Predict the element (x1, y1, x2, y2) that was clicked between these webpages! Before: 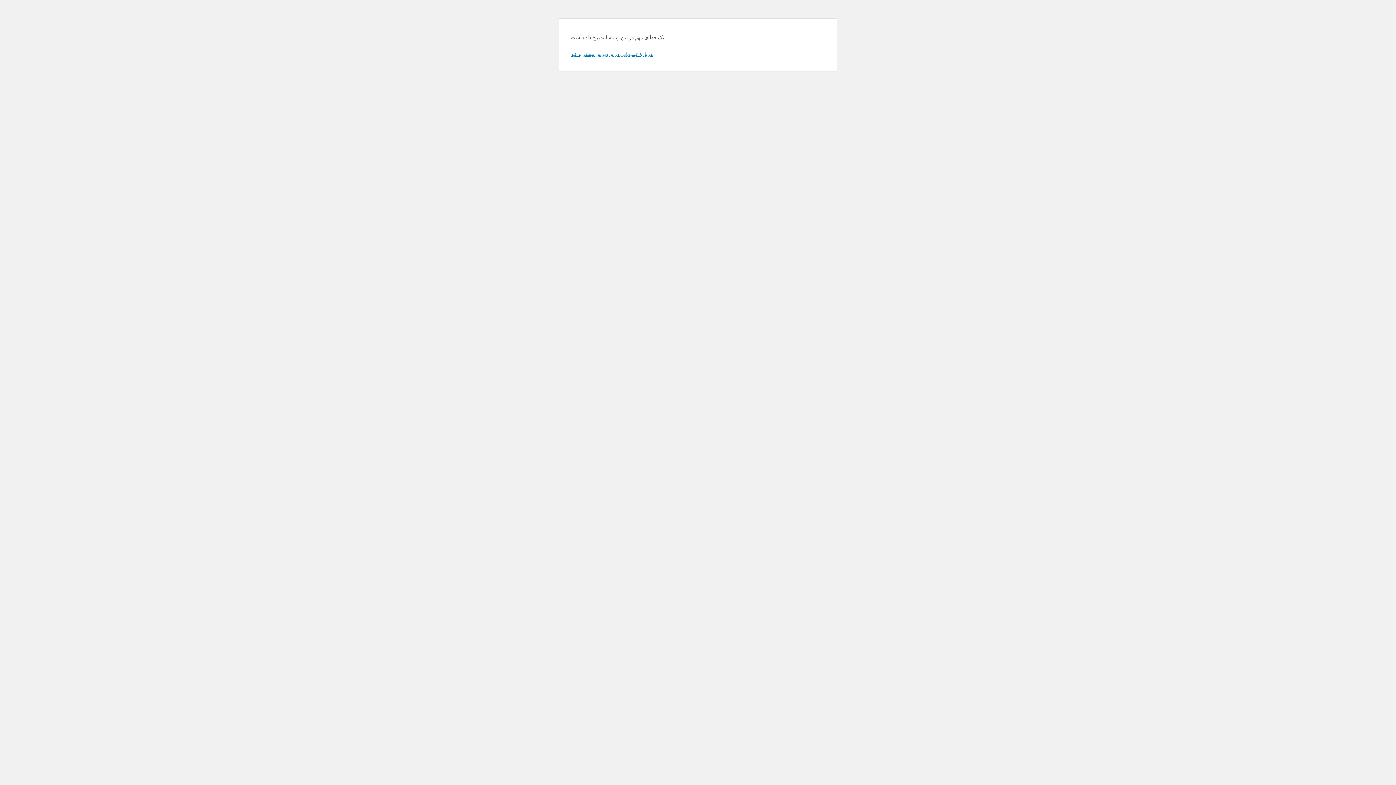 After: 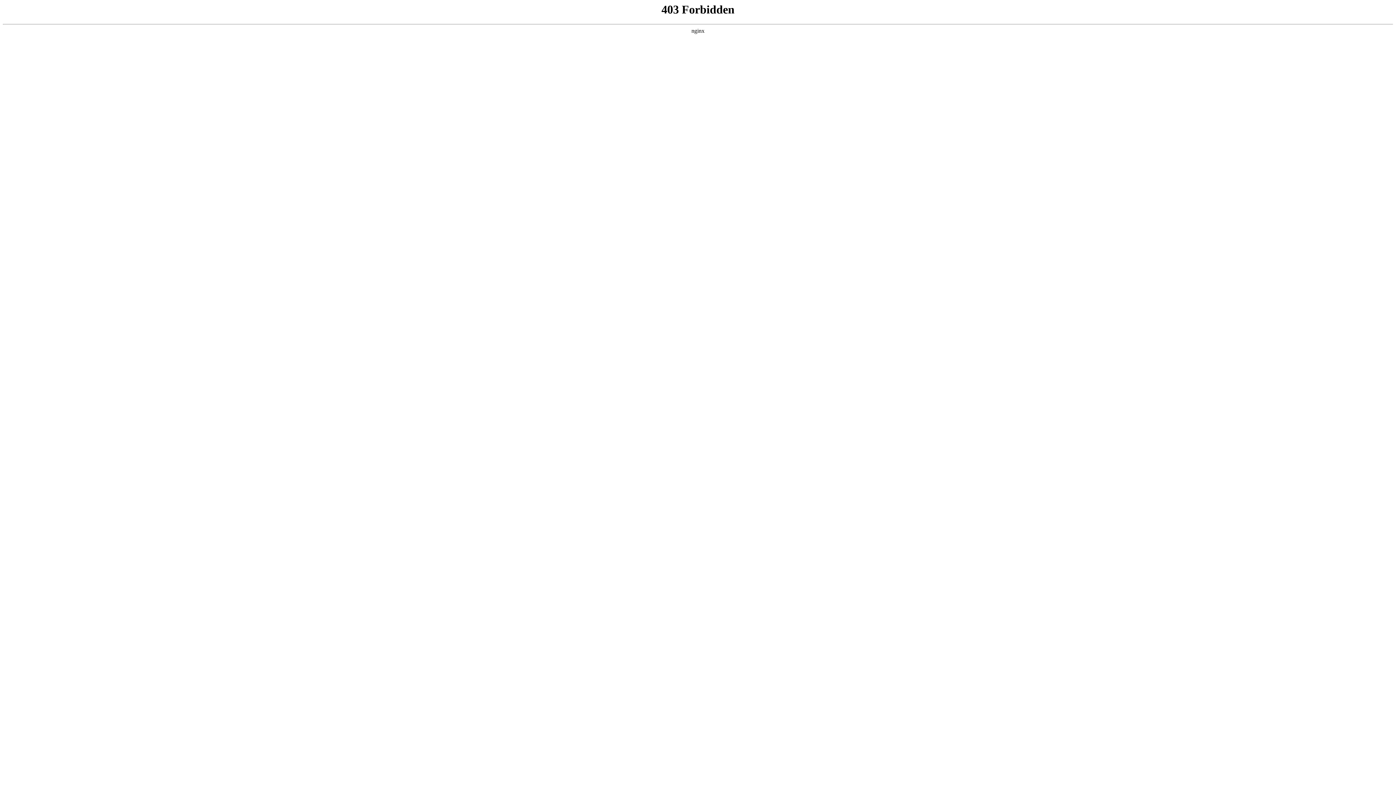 Action: label: دربارهٔ عیب‌یابی در وردپرس بیشتر بدانید. bbox: (570, 50, 653, 57)